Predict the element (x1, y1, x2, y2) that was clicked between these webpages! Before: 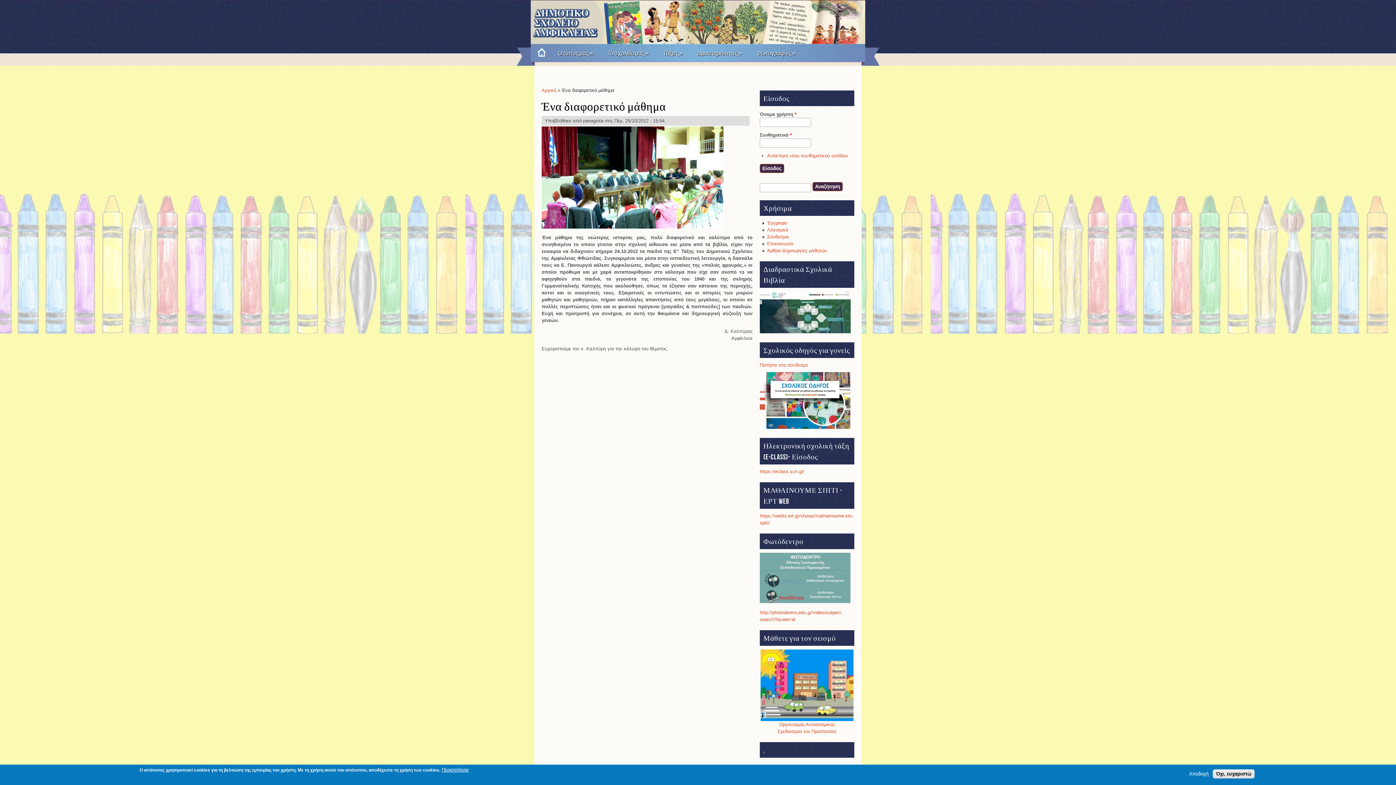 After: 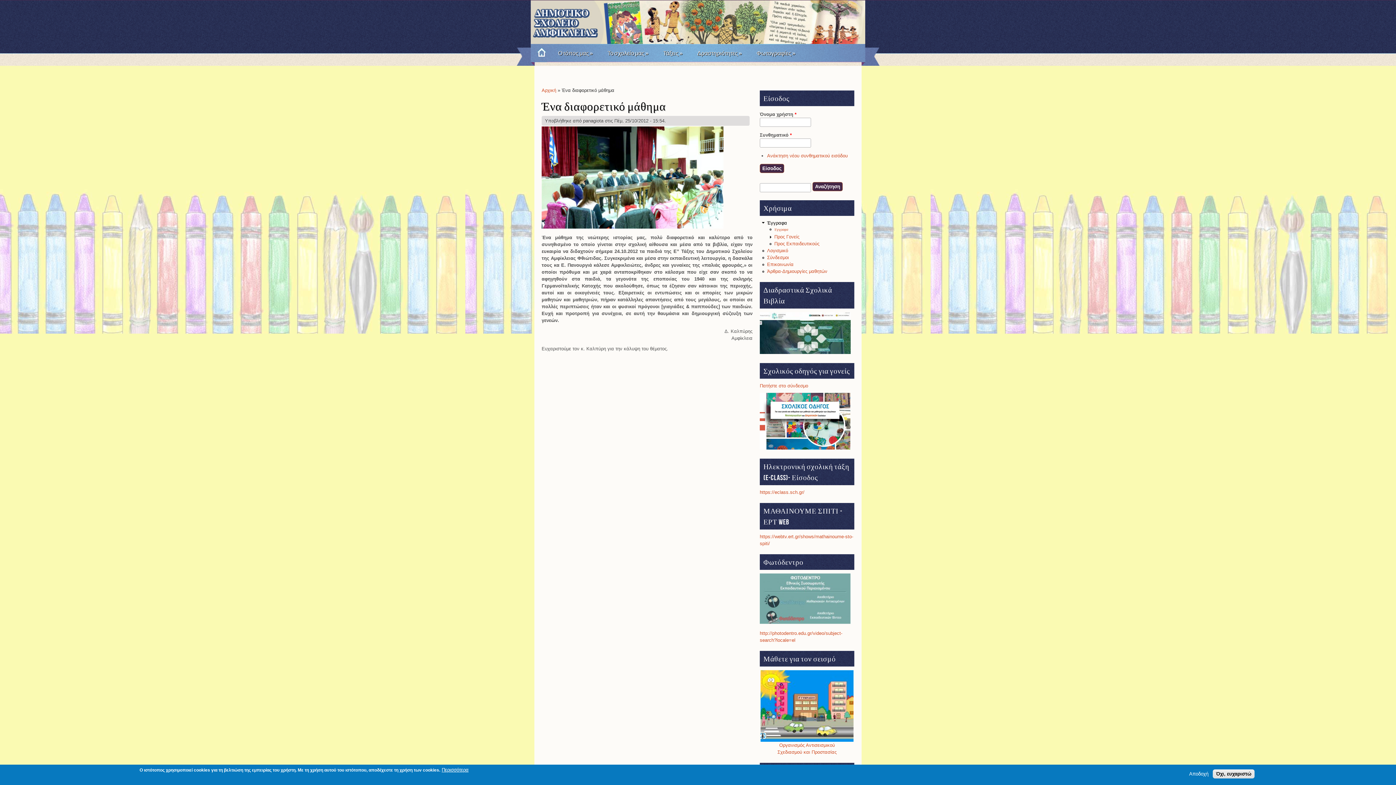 Action: bbox: (767, 220, 787, 225) label: Έγγραφα